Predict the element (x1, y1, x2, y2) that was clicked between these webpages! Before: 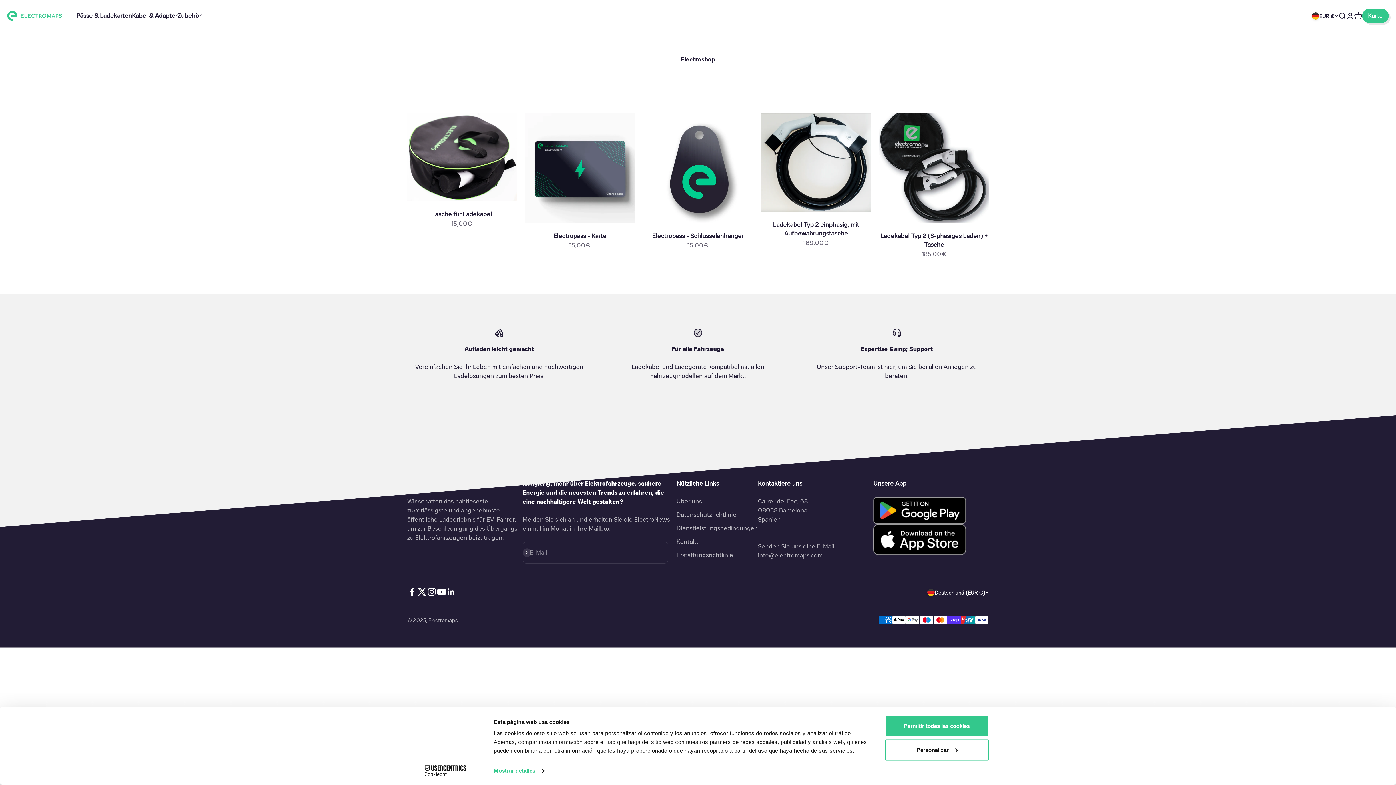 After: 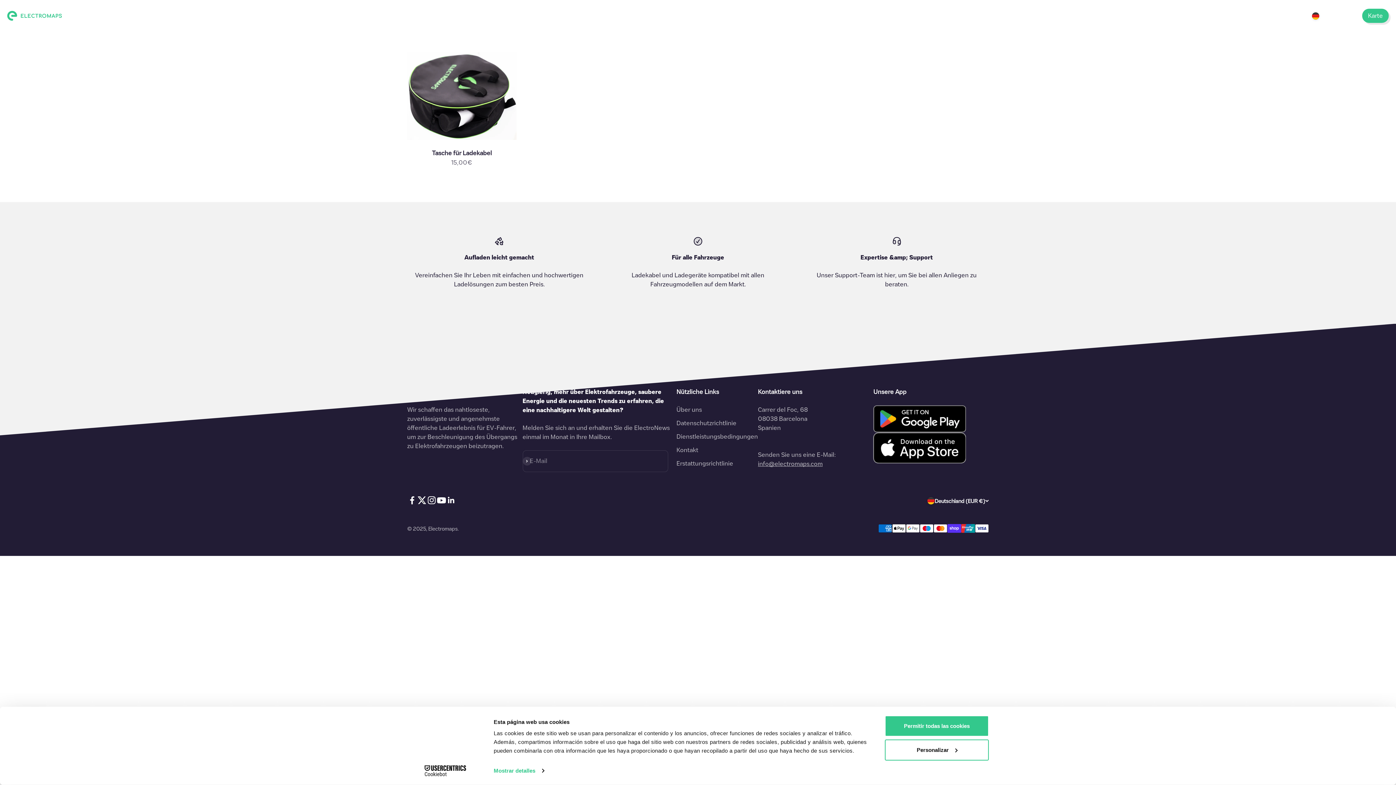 Action: label: Zubehör bbox: (177, 12, 201, 18)